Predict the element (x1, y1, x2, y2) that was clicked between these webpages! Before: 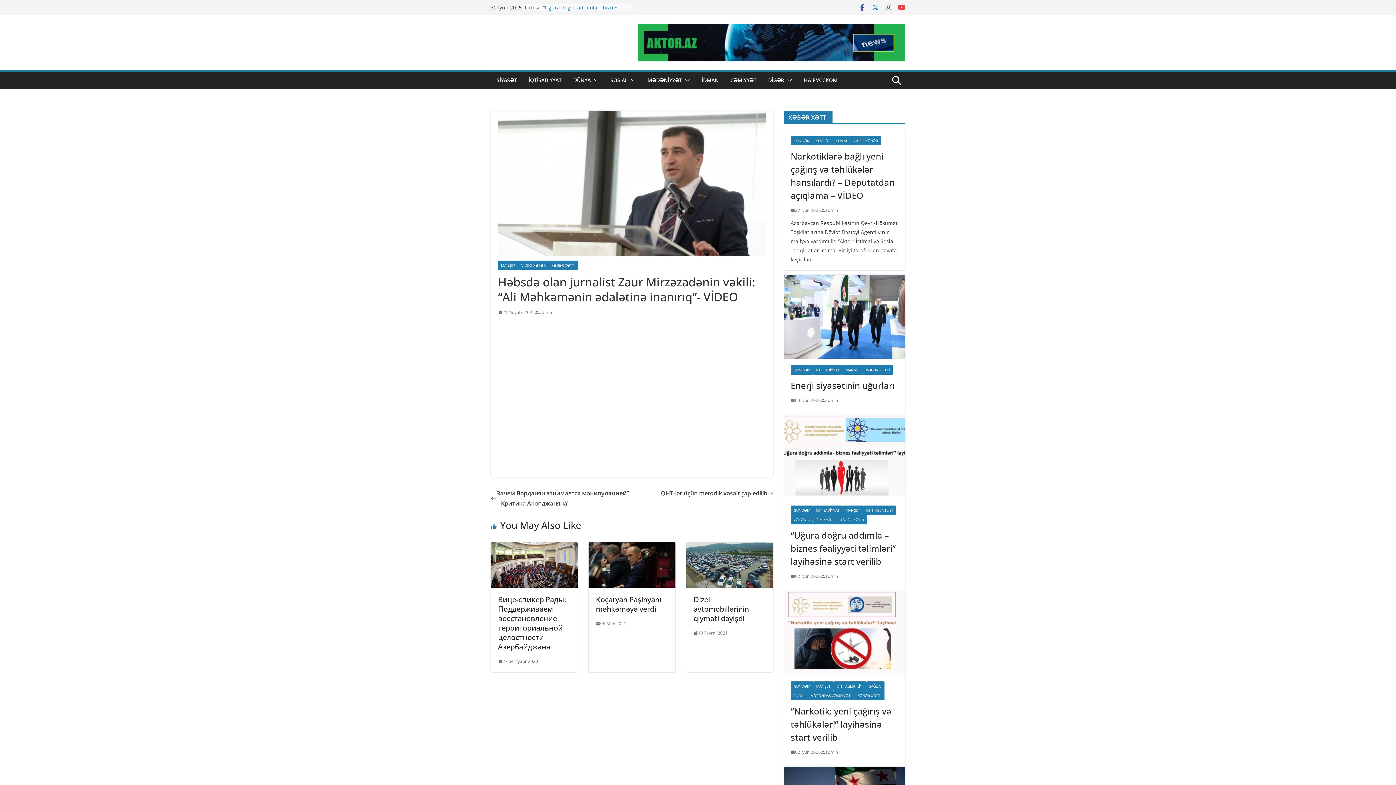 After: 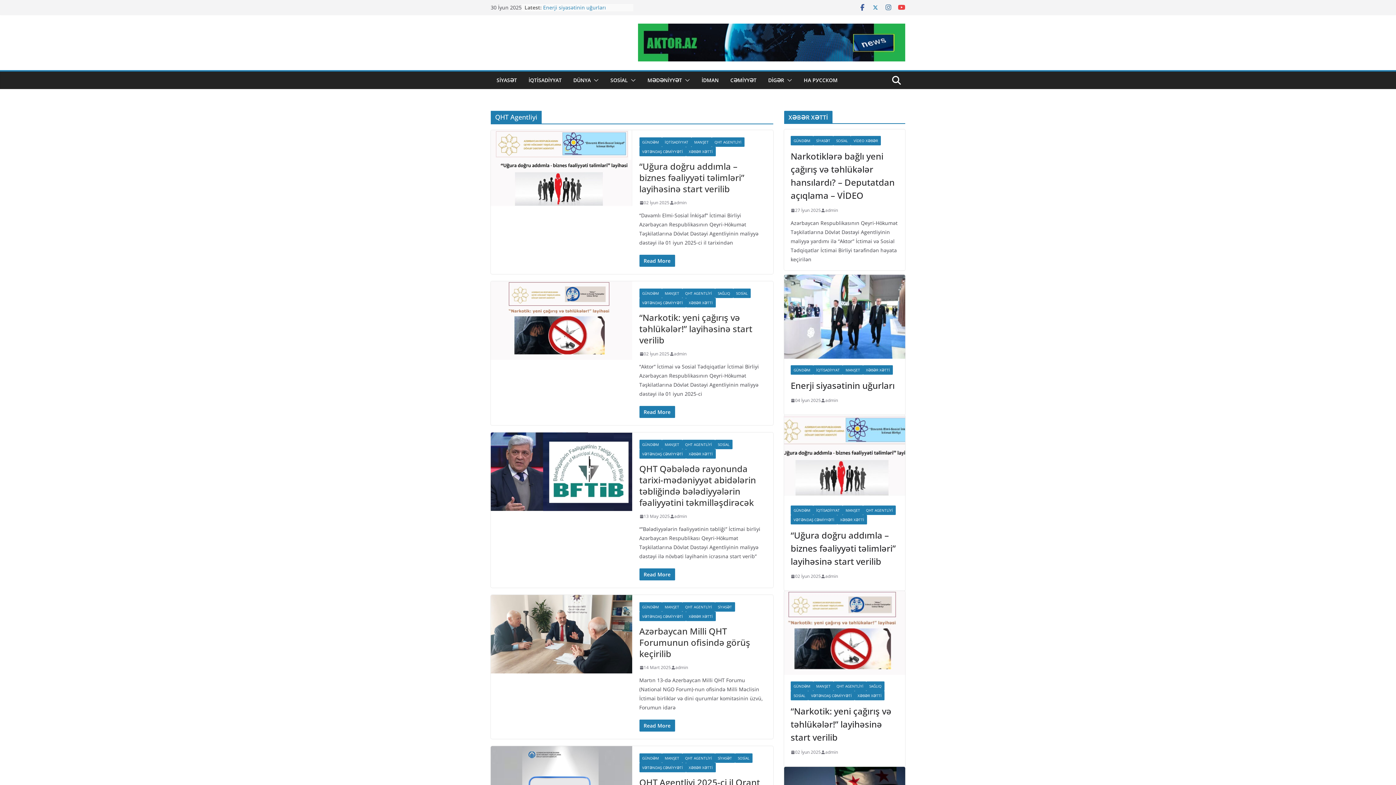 Action: bbox: (863, 505, 896, 515) label: QHT AGENTLİYİ